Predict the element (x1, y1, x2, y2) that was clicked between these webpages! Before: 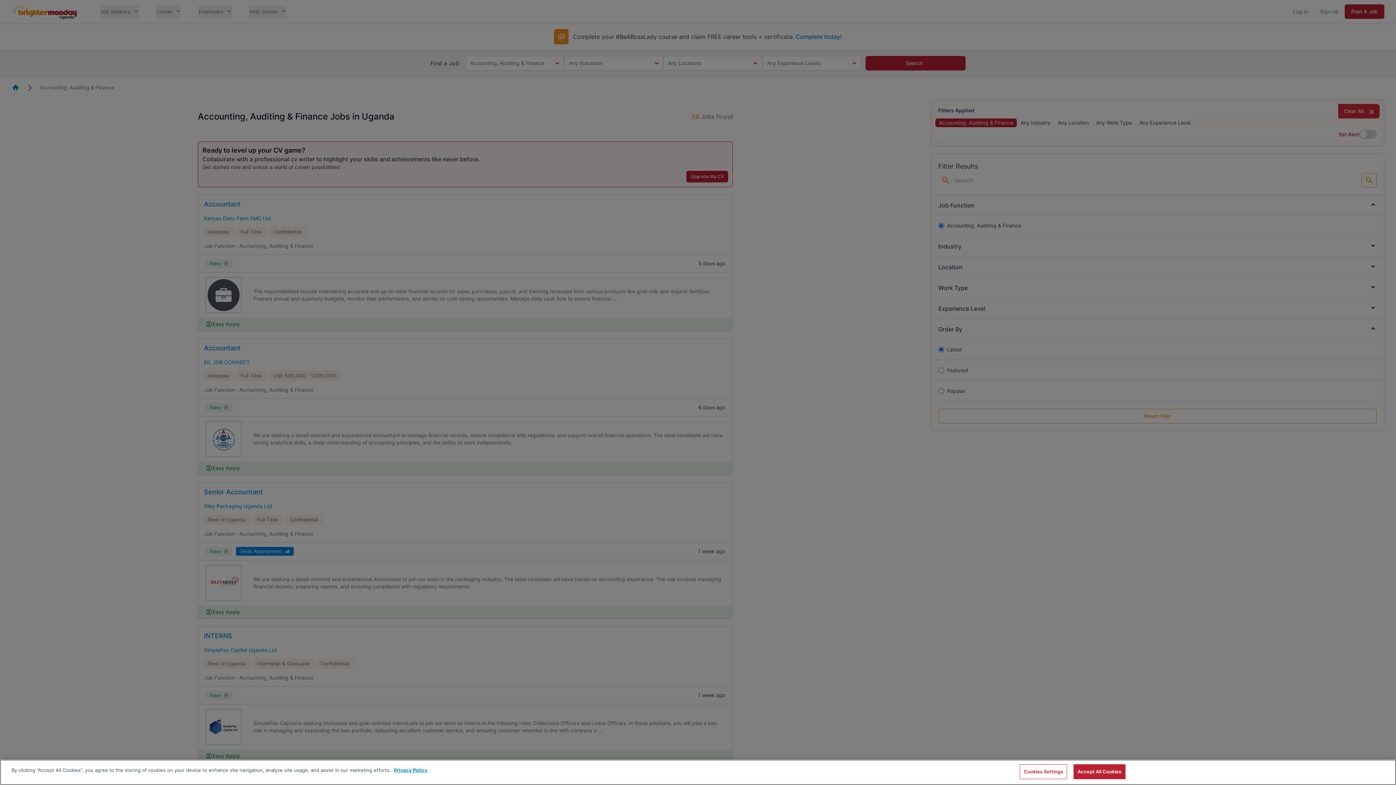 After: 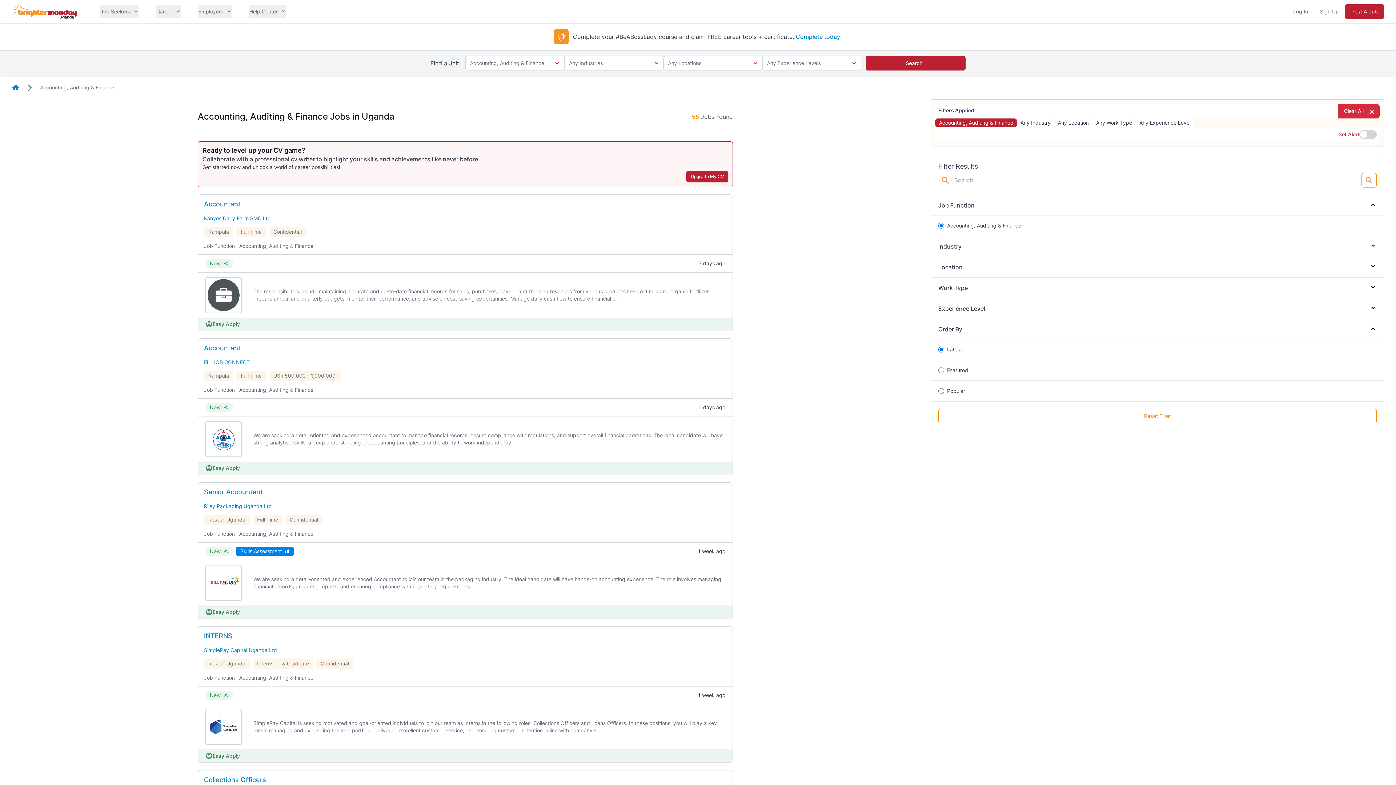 Action: label: Accept All Cookies bbox: (1073, 764, 1125, 779)